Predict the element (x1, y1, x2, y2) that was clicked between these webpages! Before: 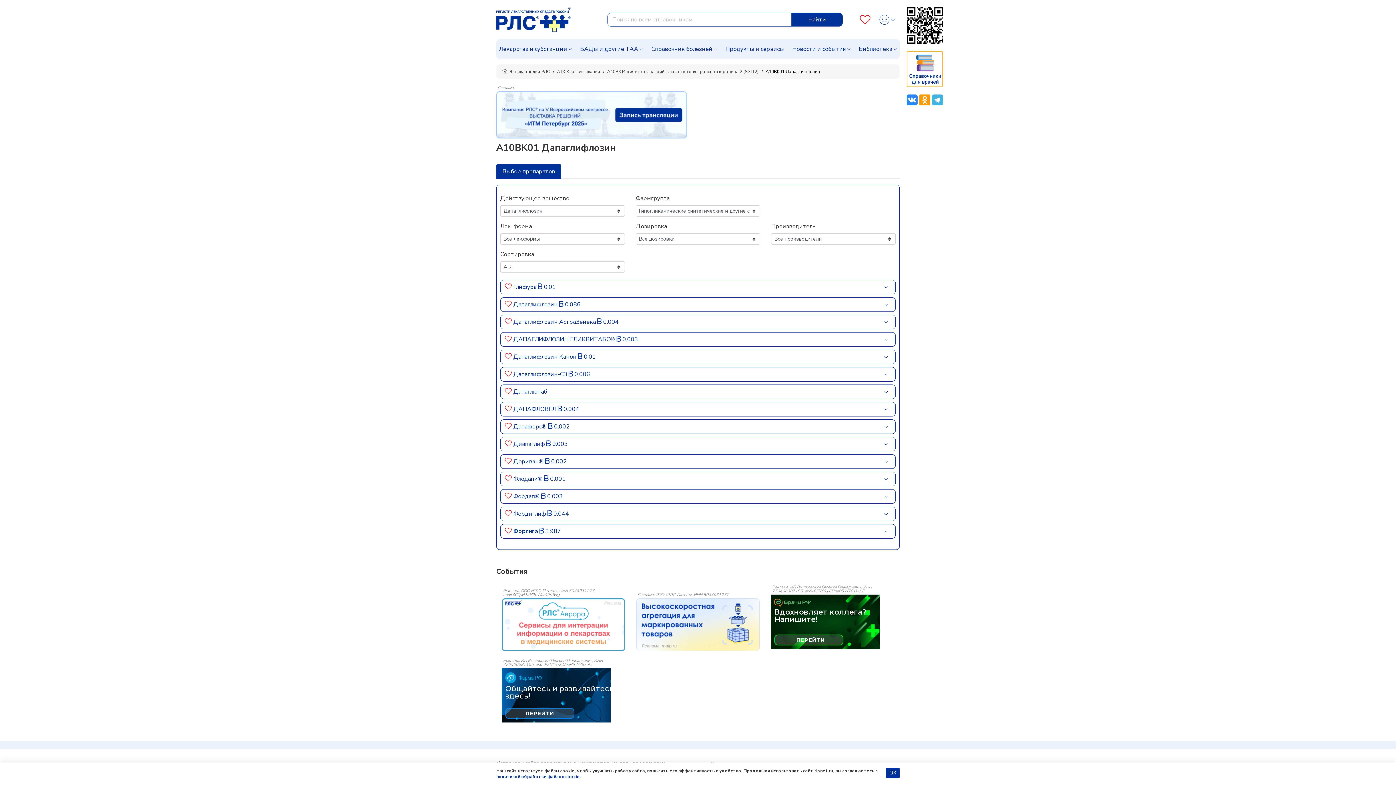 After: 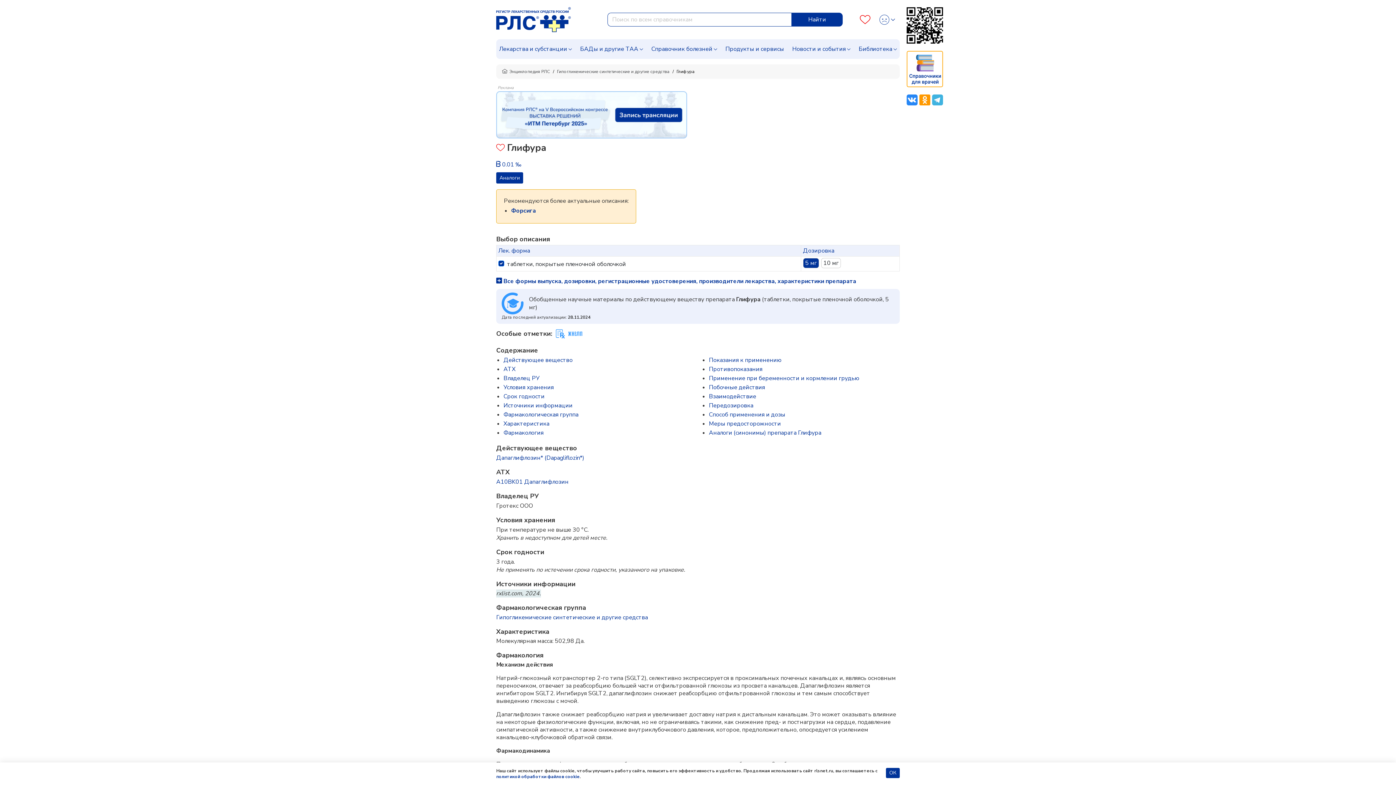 Action: bbox: (513, 283, 536, 291) label: Глифура